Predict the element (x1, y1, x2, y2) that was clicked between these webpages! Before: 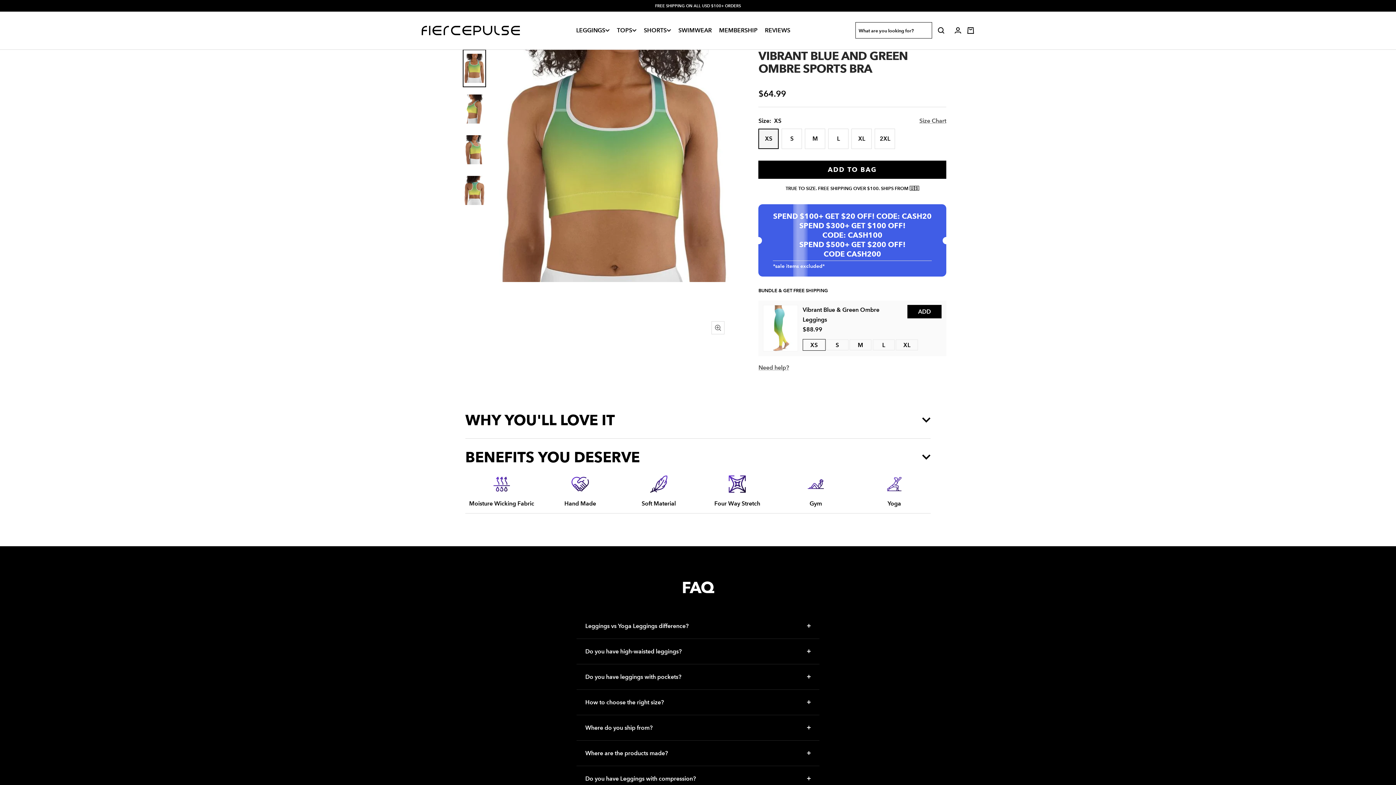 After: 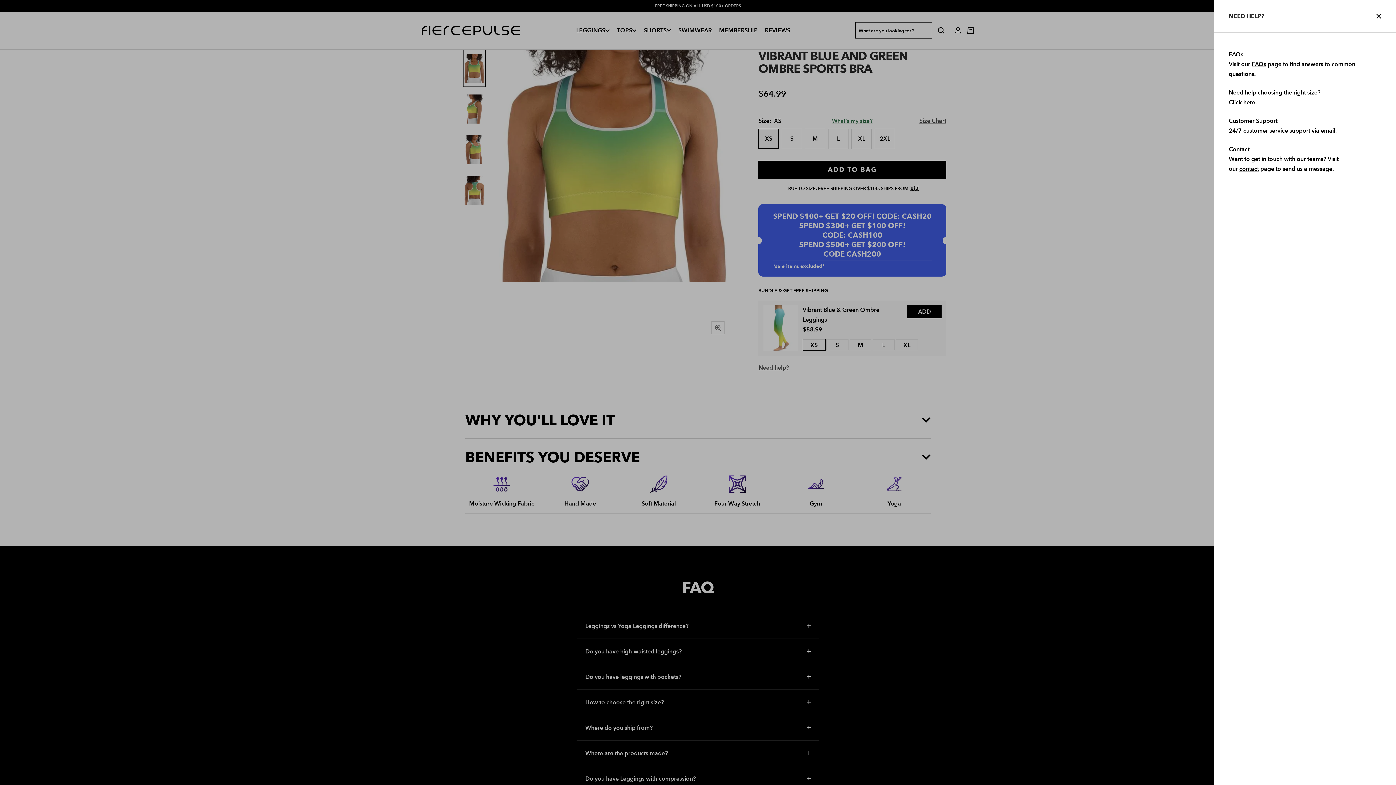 Action: label: Need help? bbox: (758, 362, 789, 372)